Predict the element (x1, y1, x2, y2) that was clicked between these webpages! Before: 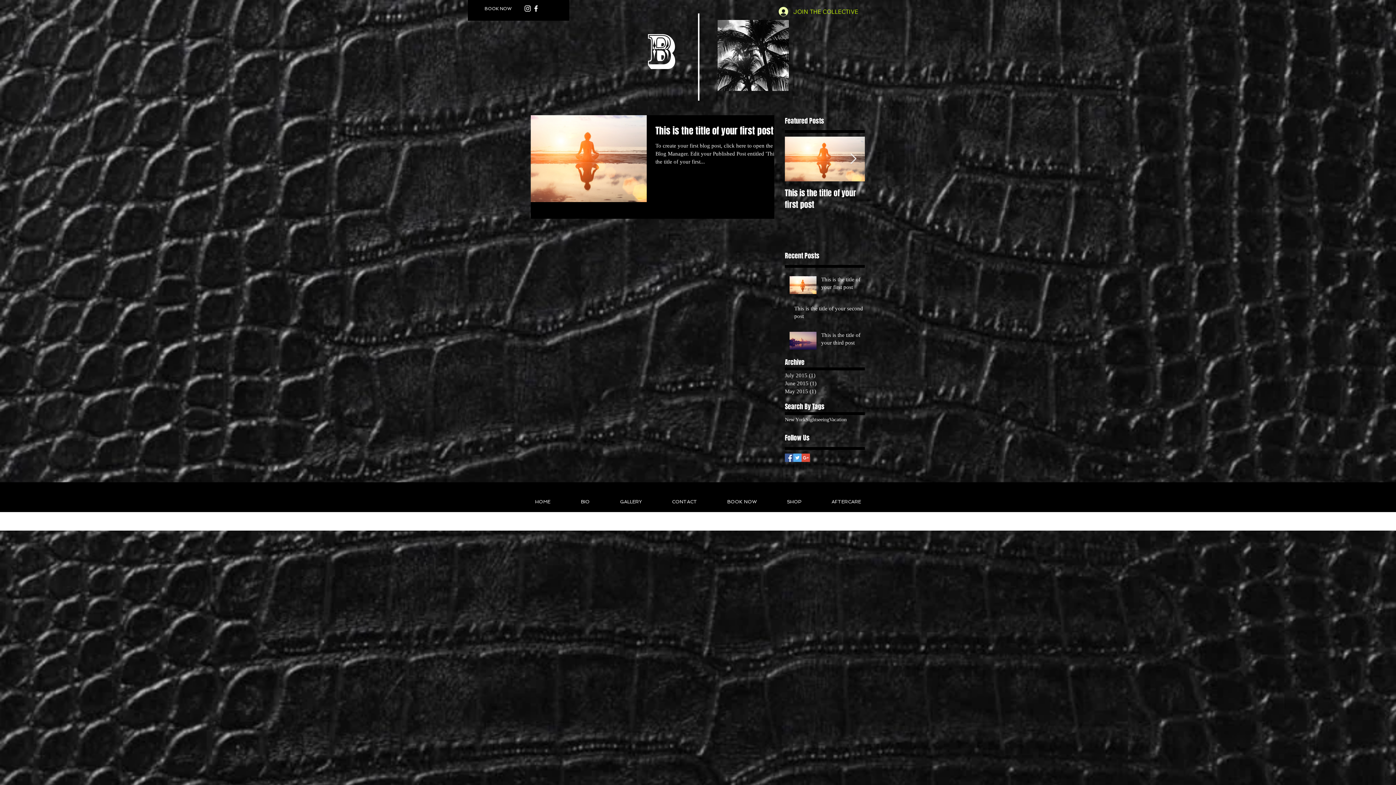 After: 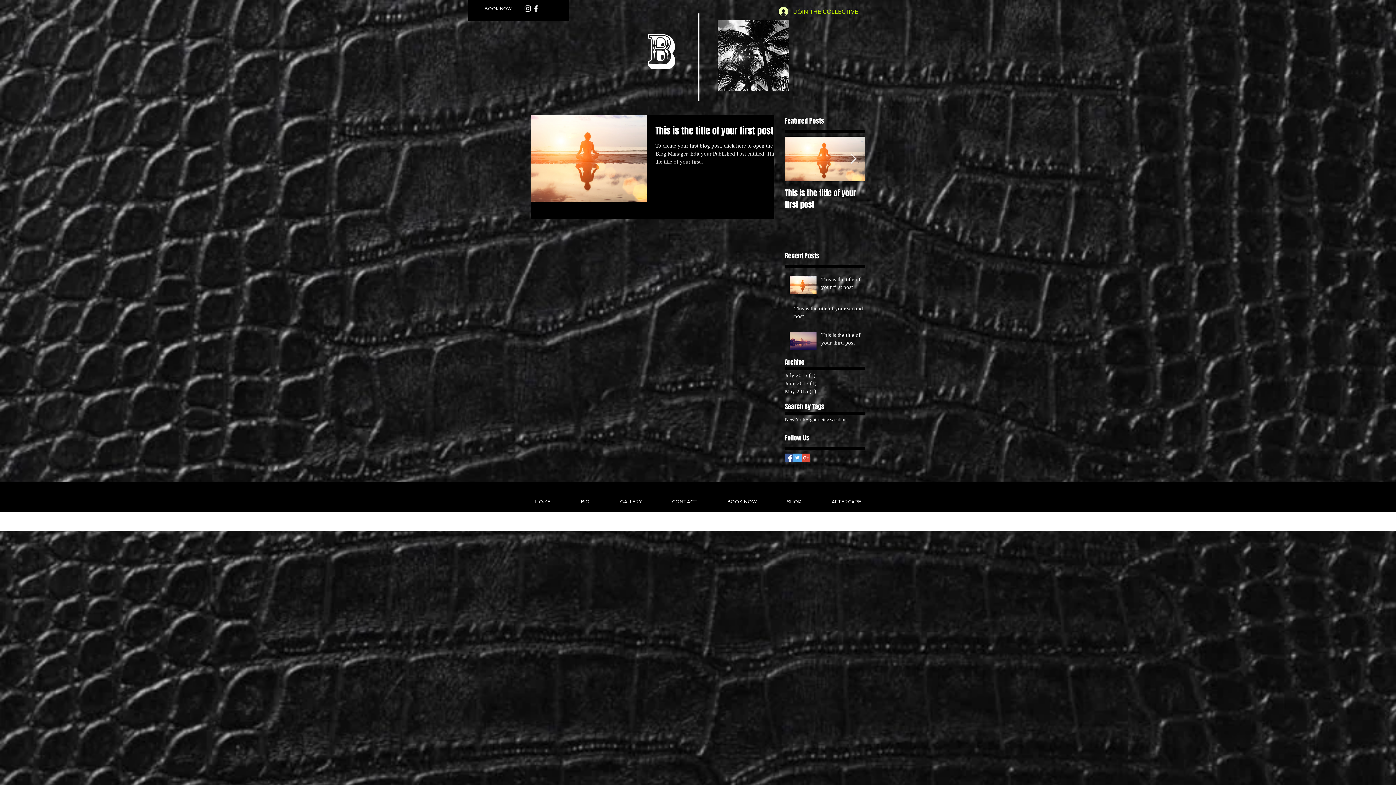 Action: label: Twitter Basic Square bbox: (793, 453, 801, 462)